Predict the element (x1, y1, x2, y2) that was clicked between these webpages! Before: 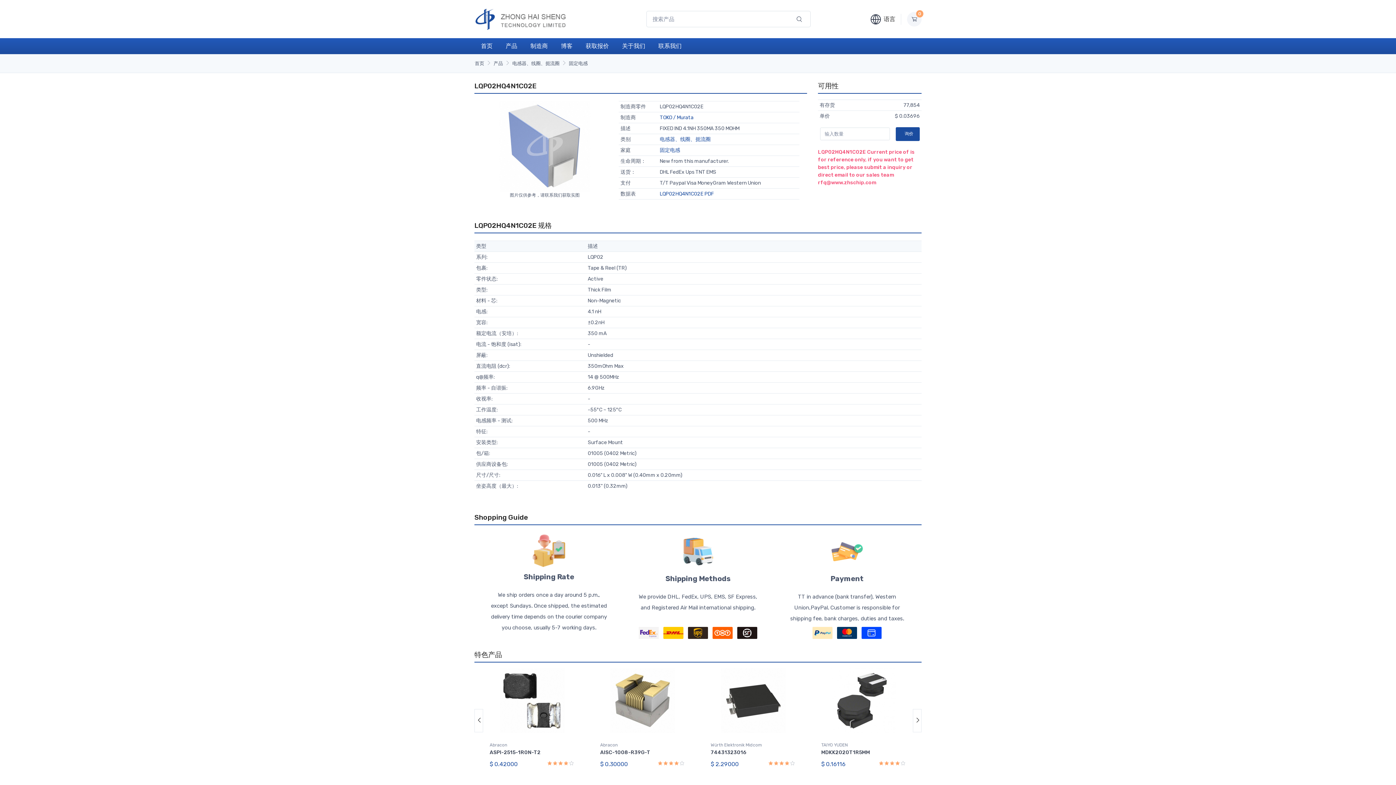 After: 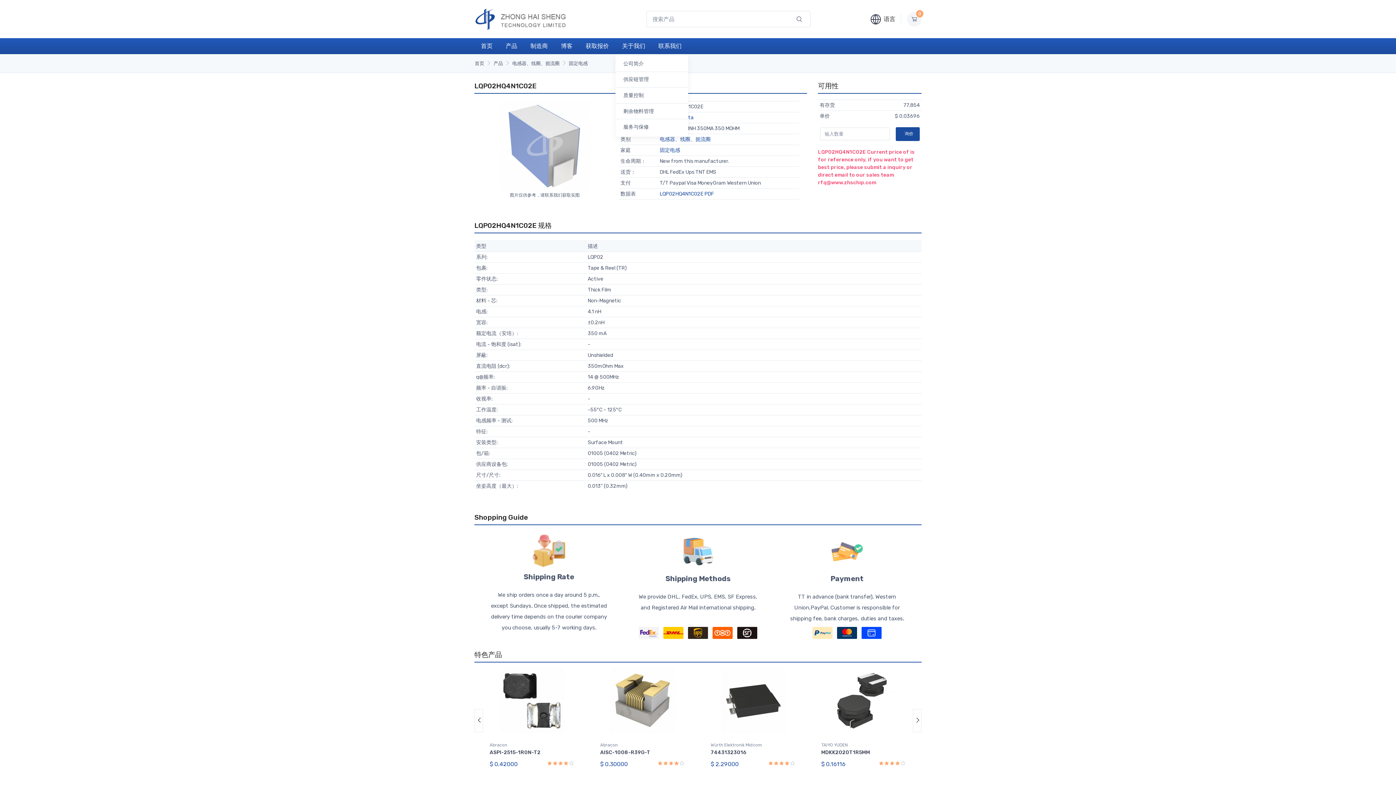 Action: bbox: (615, 38, 652, 54) label: 关于我们